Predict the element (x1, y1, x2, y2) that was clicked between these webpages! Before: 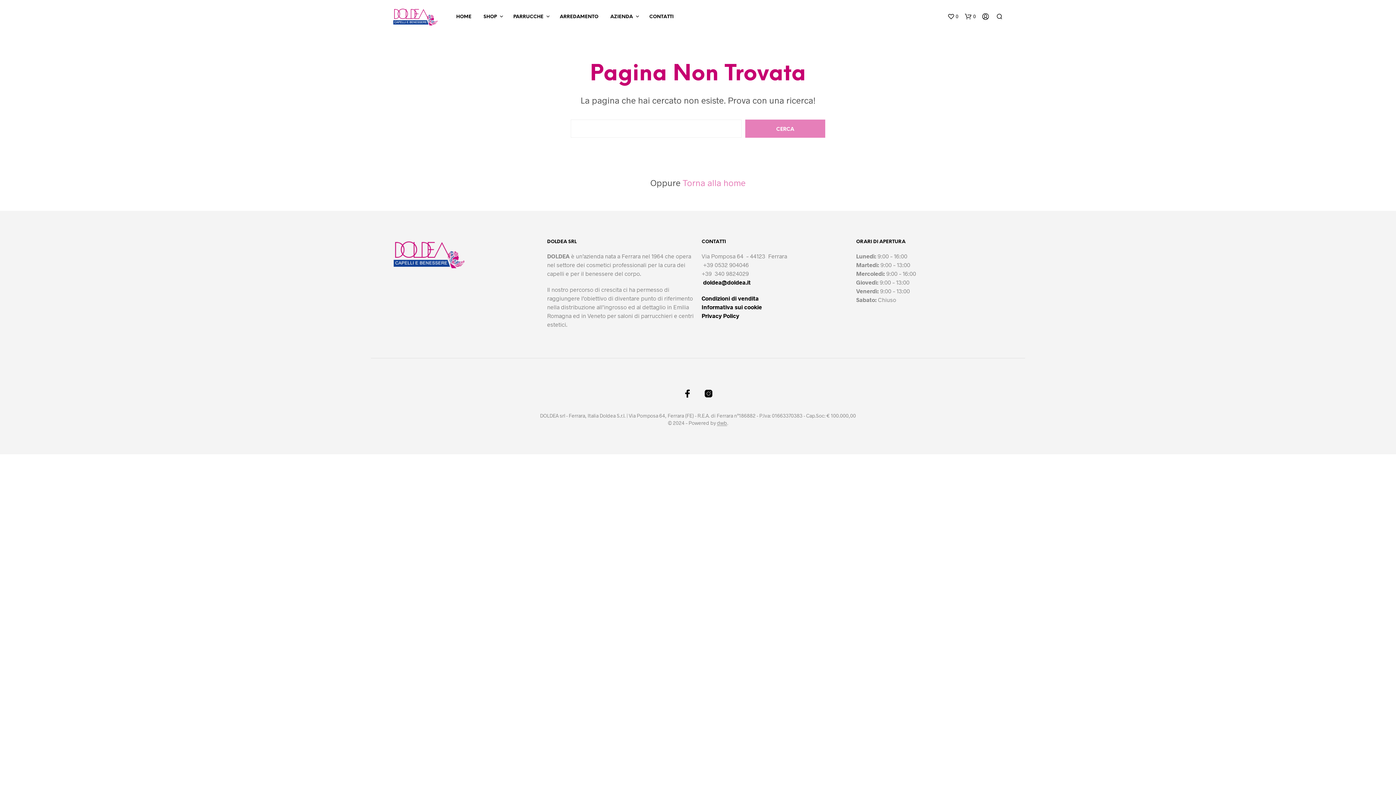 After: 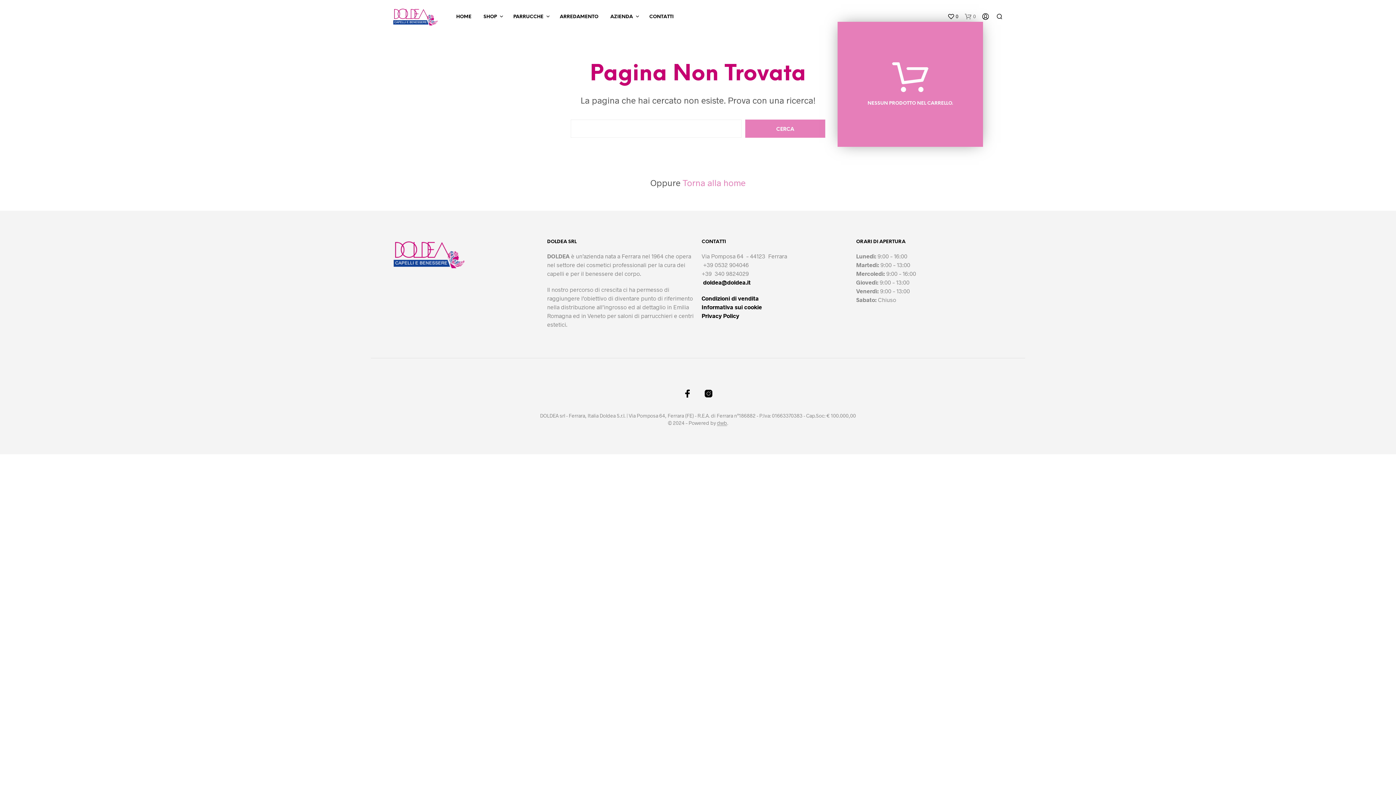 Action: bbox: (965, 12, 976, 19) label: shopping-bag